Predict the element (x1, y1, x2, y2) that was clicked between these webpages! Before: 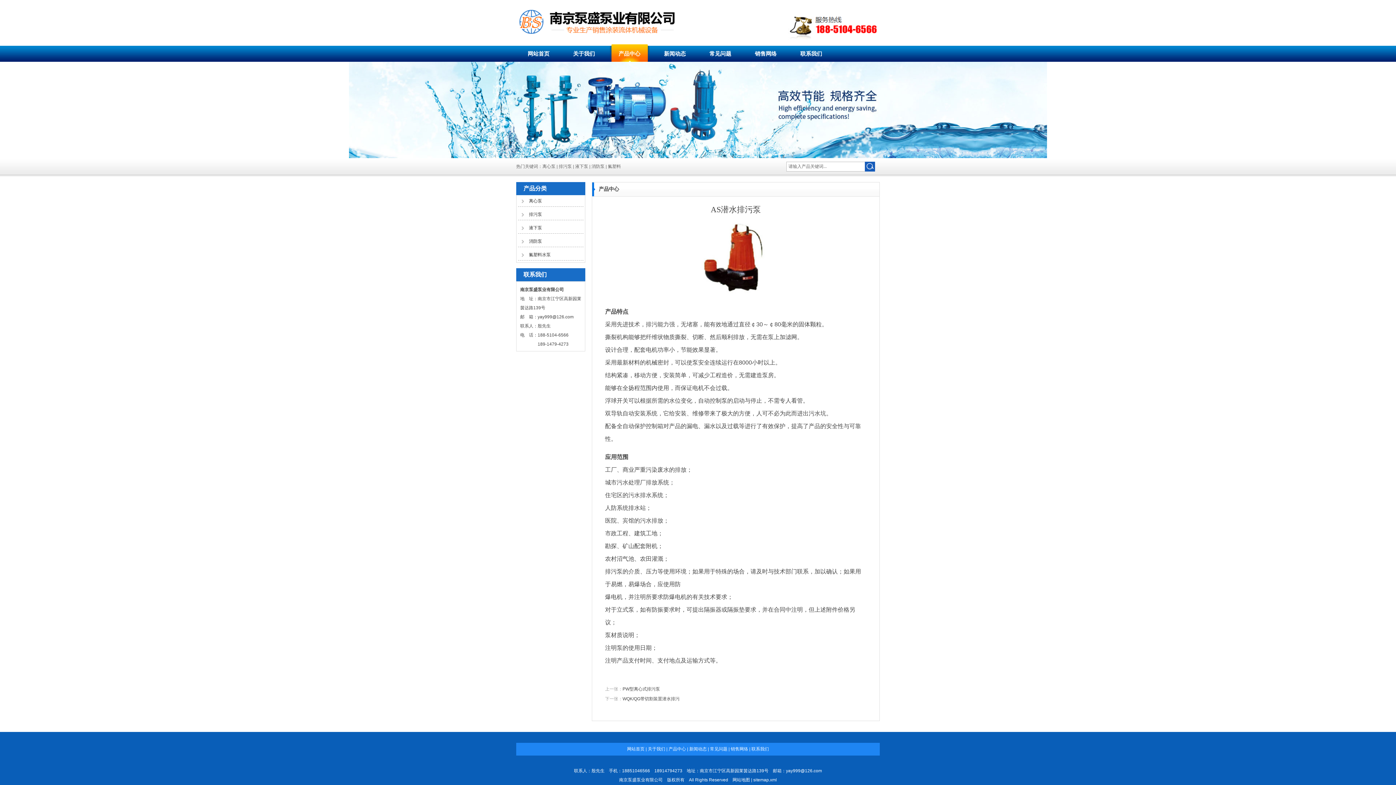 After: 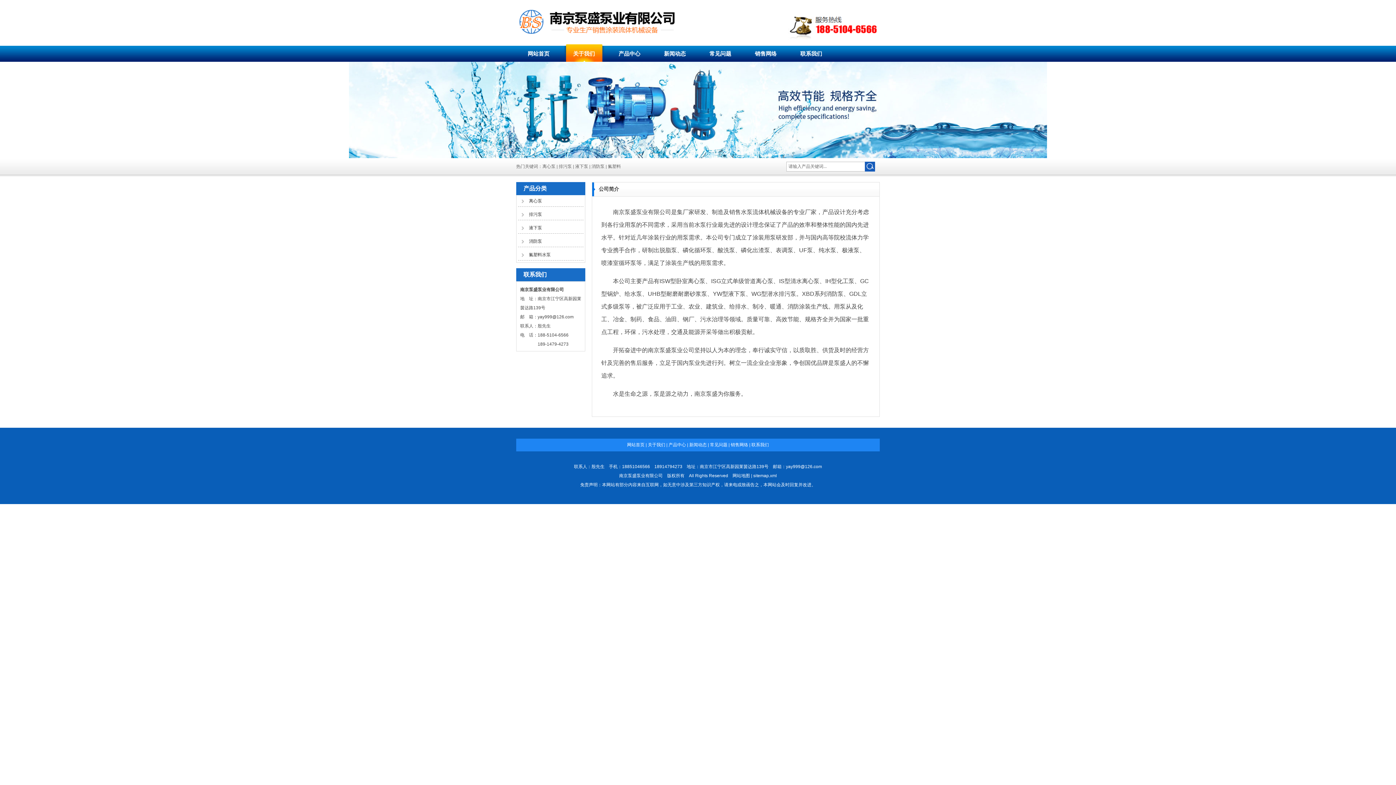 Action: label: 关于我们 bbox: (648, 746, 665, 752)